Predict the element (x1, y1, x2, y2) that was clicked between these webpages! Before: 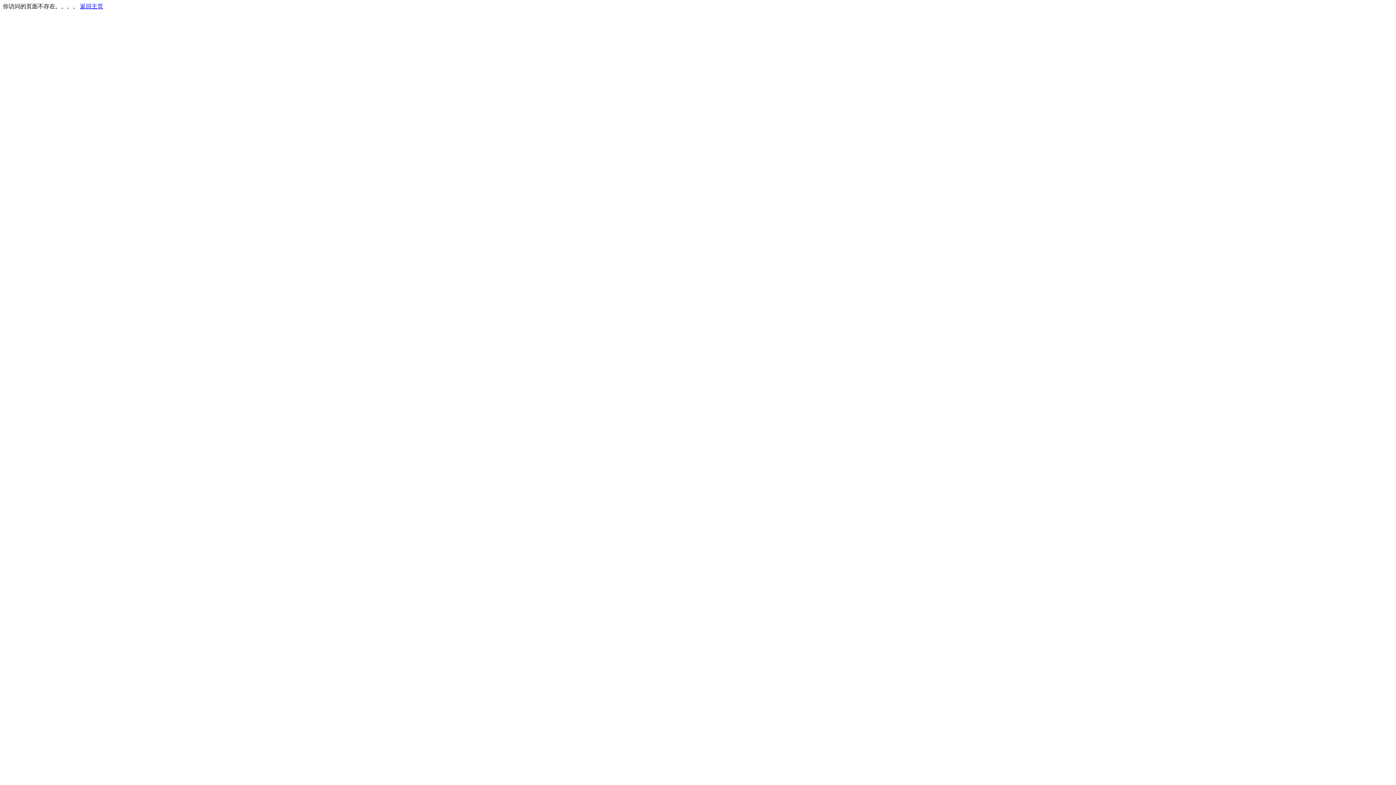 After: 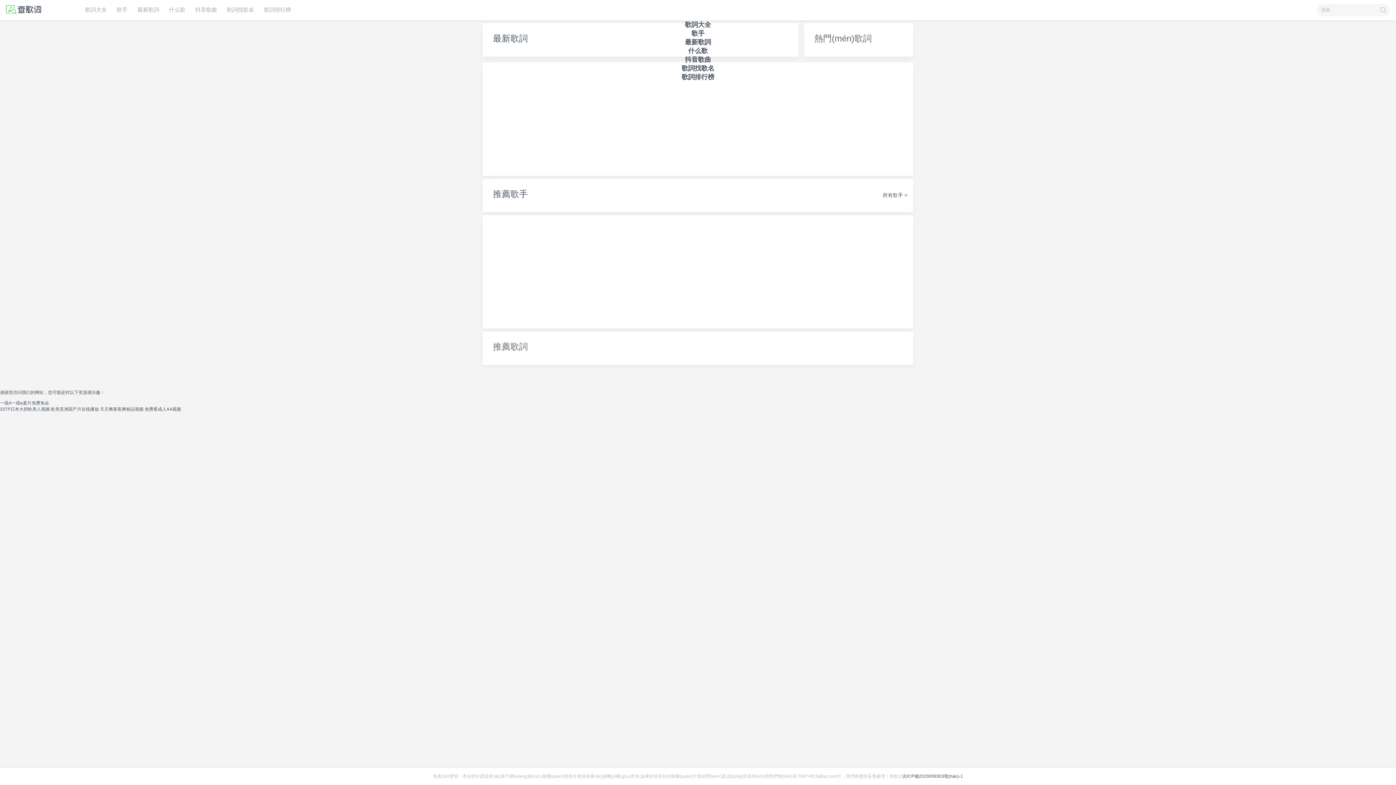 Action: bbox: (80, 3, 103, 9) label: 返回主页